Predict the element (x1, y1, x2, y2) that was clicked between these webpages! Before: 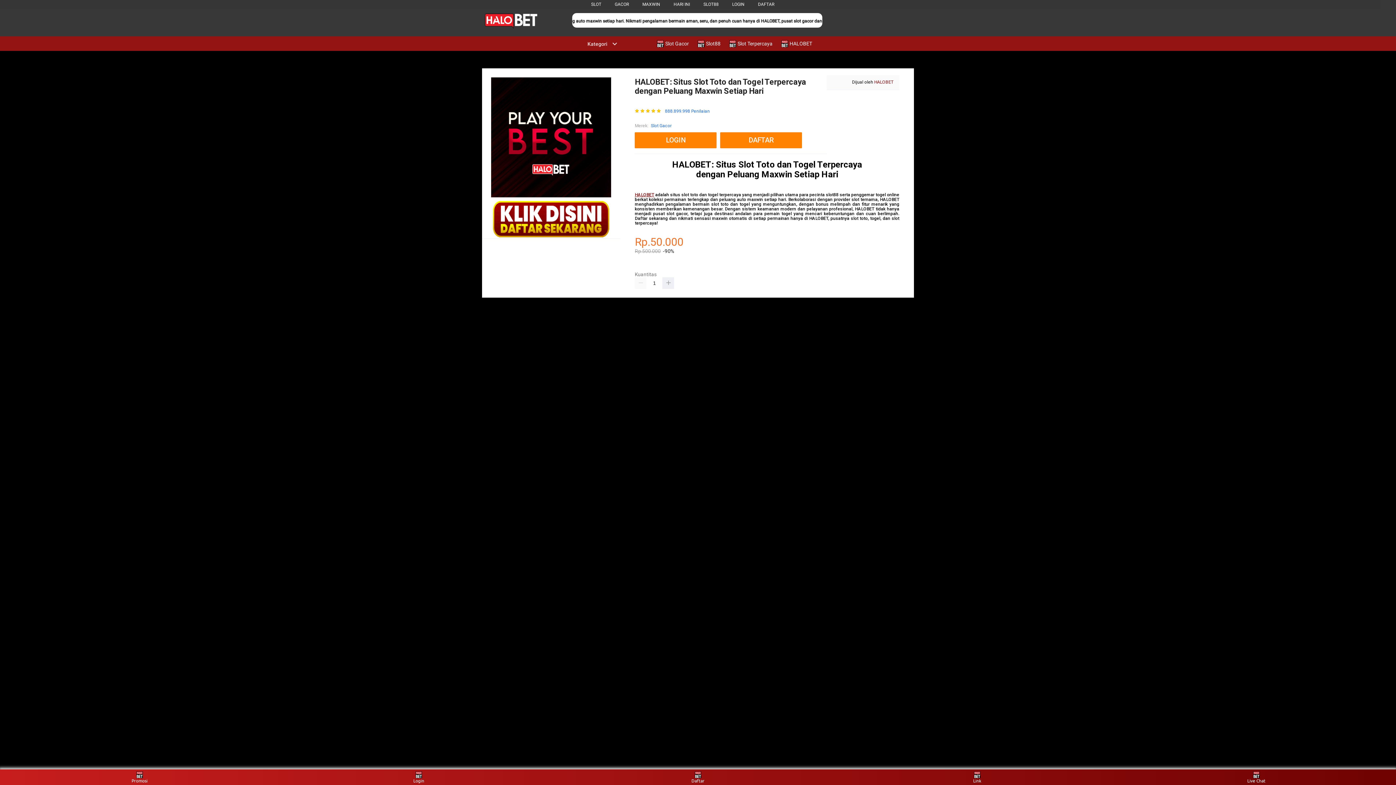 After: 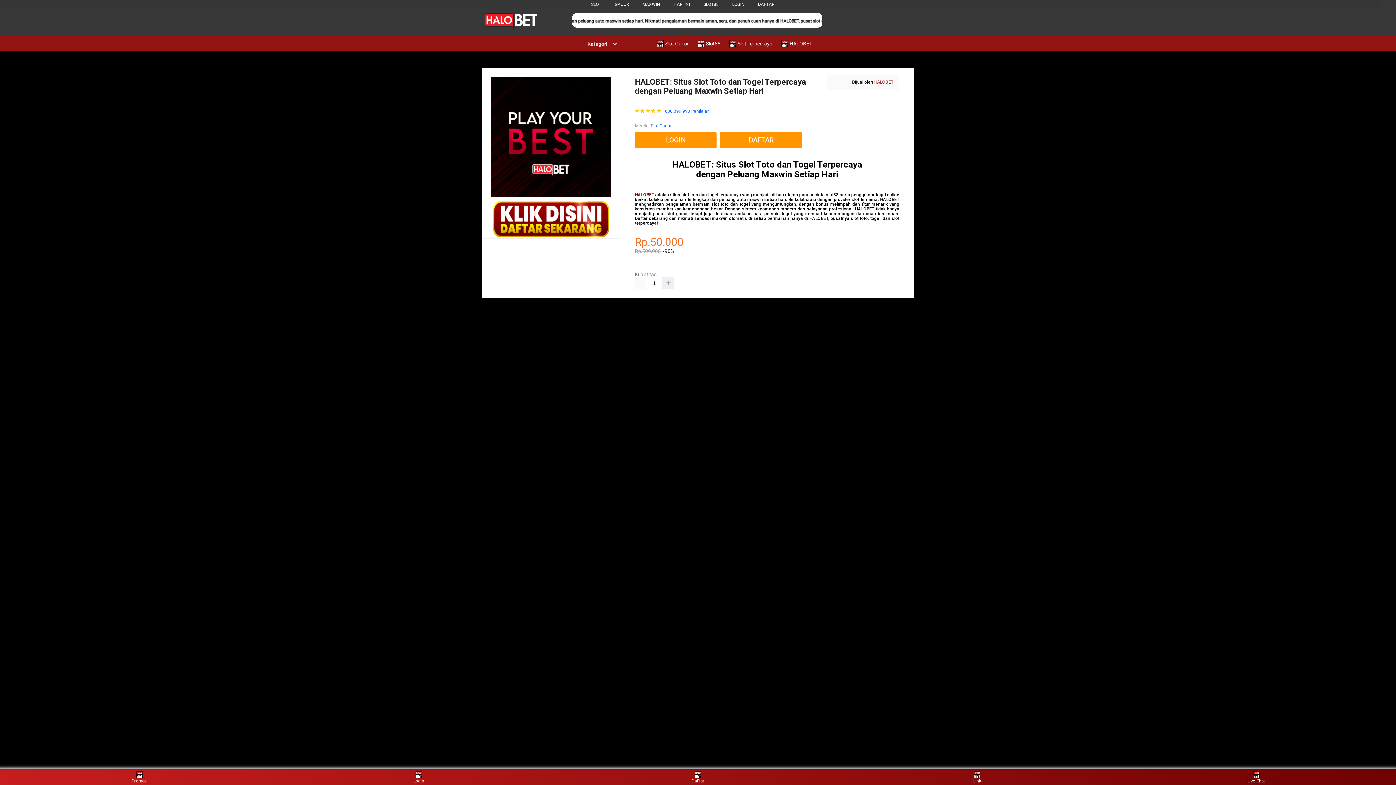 Action: bbox: (697, 36, 724, 50) label:  Slot88